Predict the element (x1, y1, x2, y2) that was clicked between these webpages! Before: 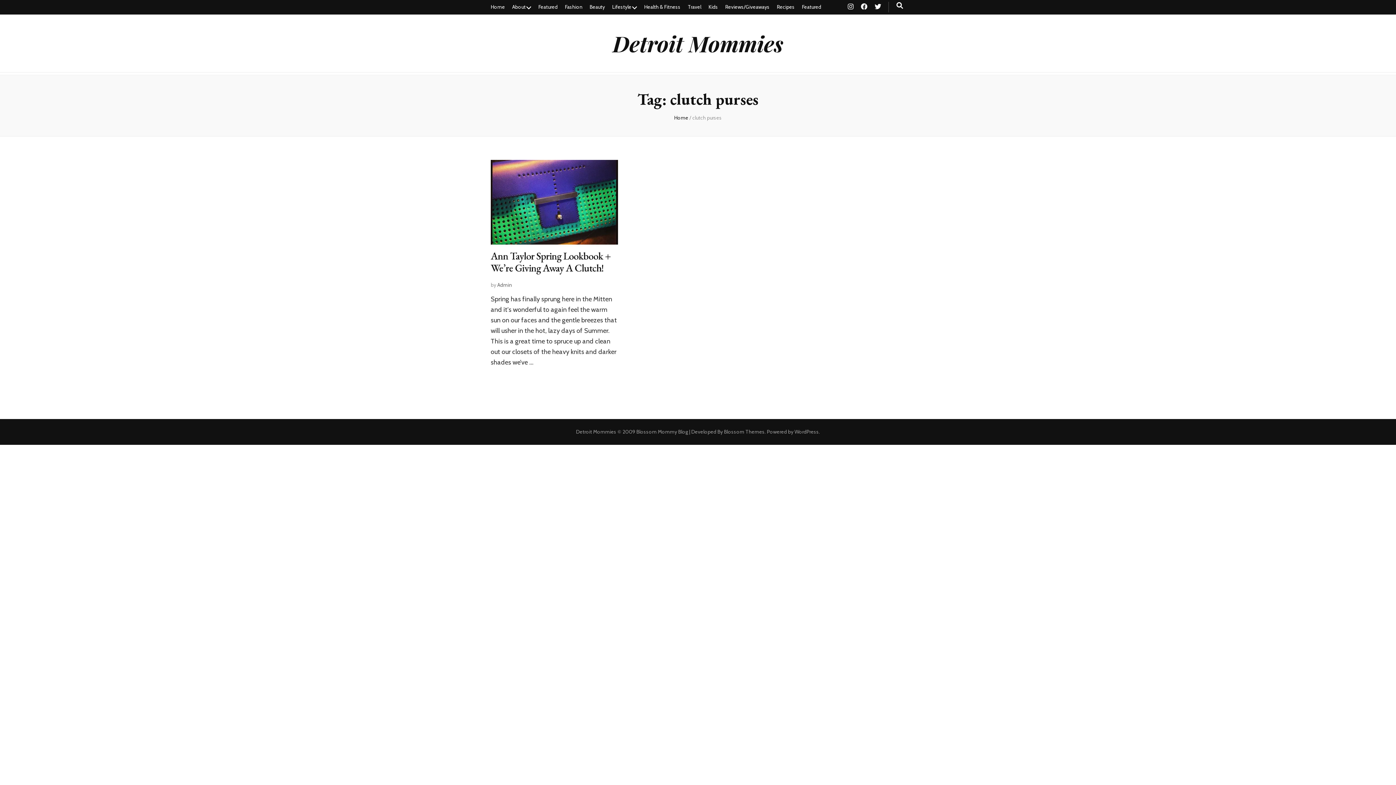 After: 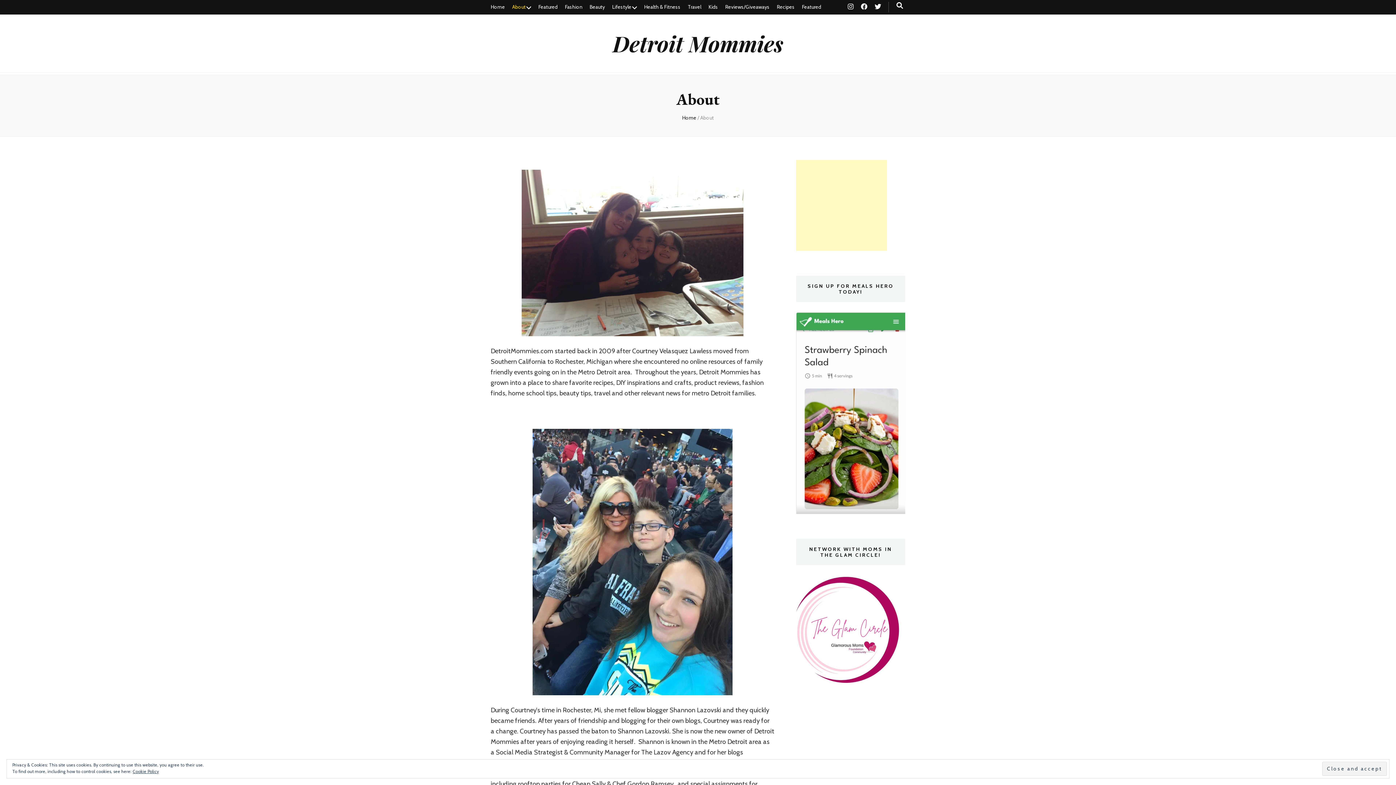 Action: label: About bbox: (512, 0, 531, 14)